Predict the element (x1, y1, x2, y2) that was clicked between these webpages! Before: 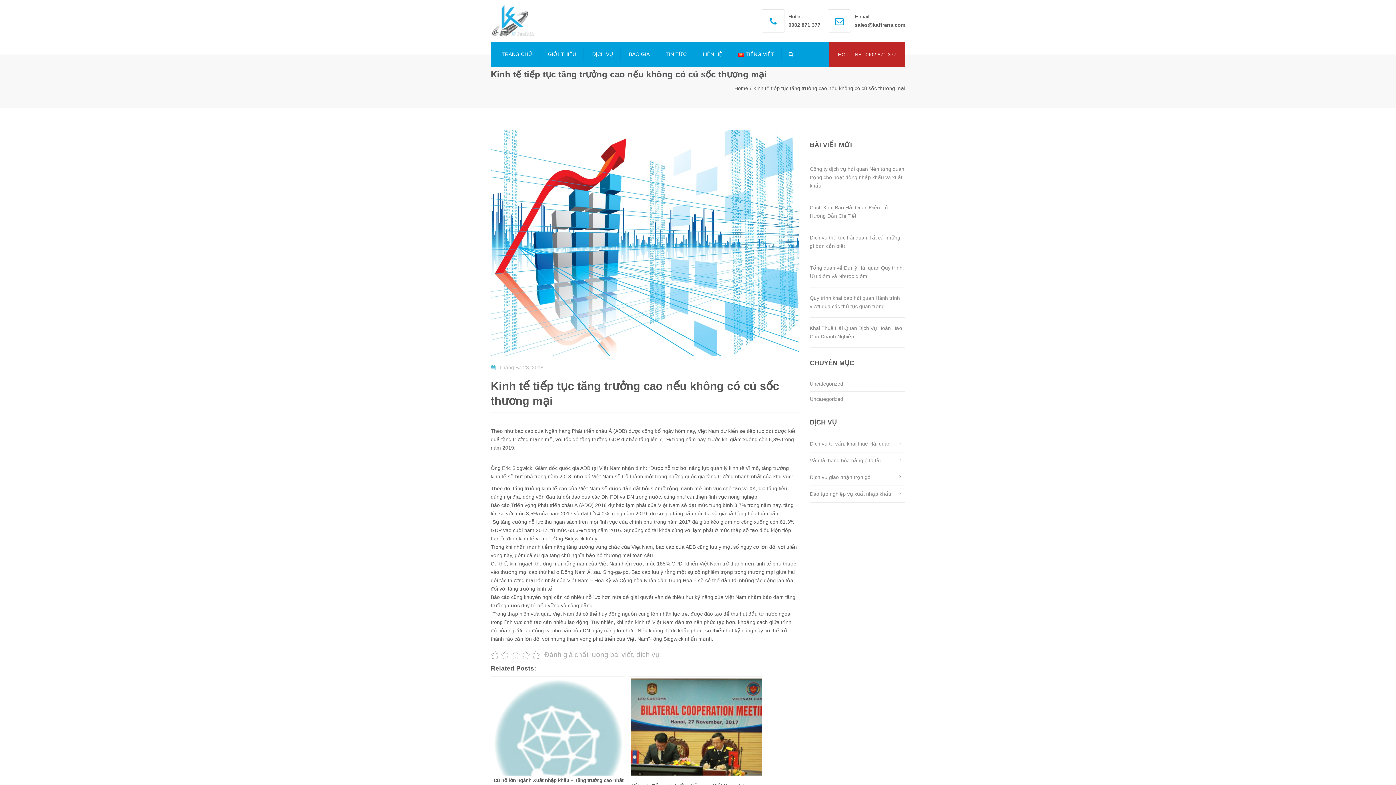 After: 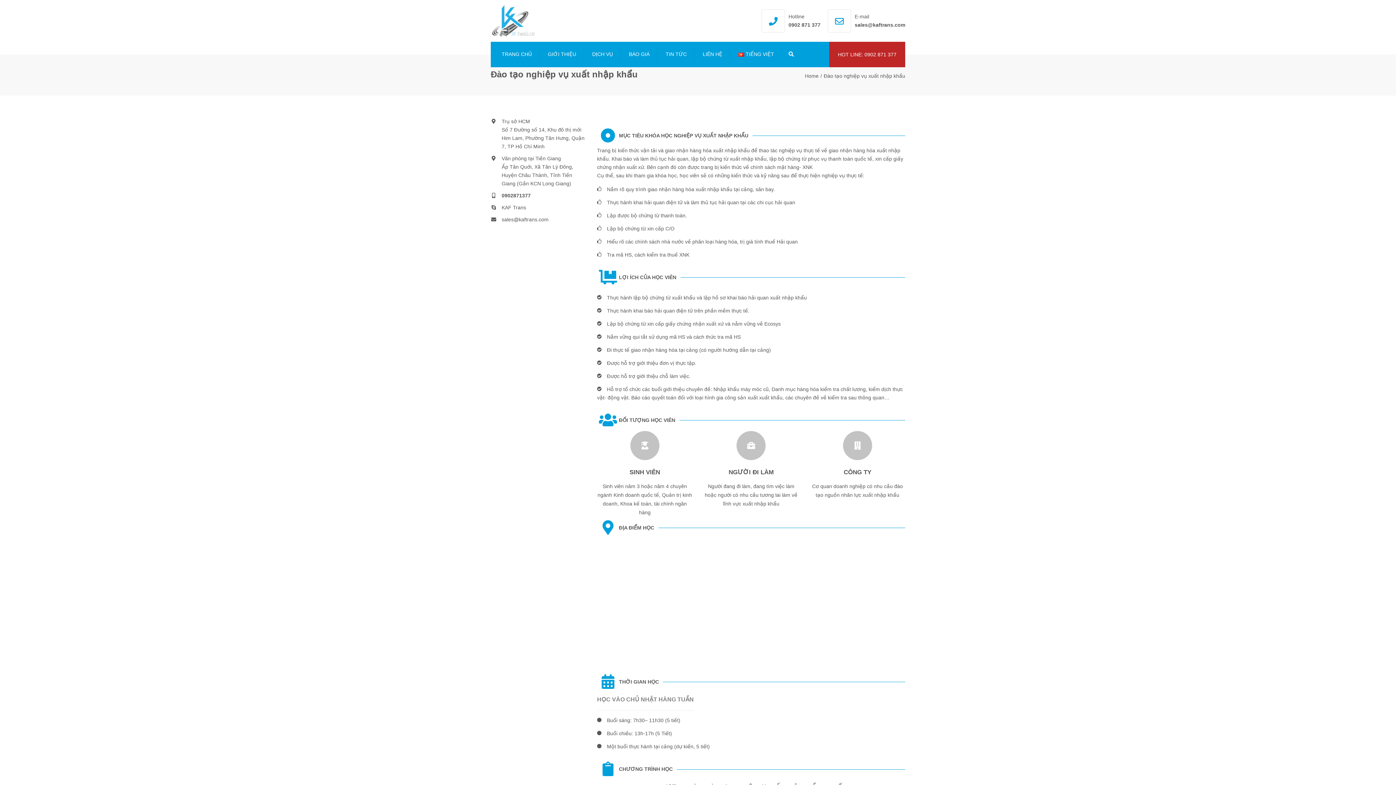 Action: label: Đào tạo nghiệp vụ xuất nhập khẩu bbox: (810, 486, 905, 502)